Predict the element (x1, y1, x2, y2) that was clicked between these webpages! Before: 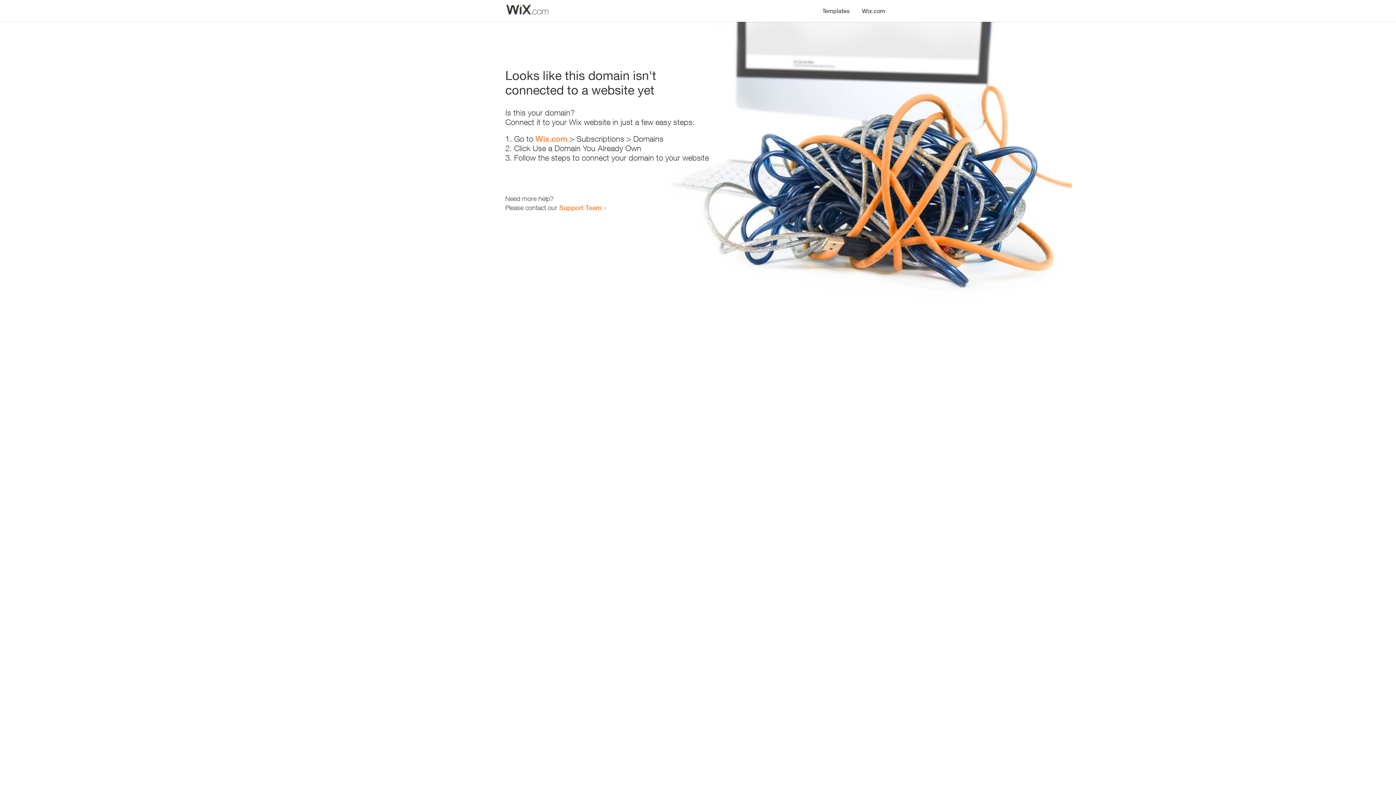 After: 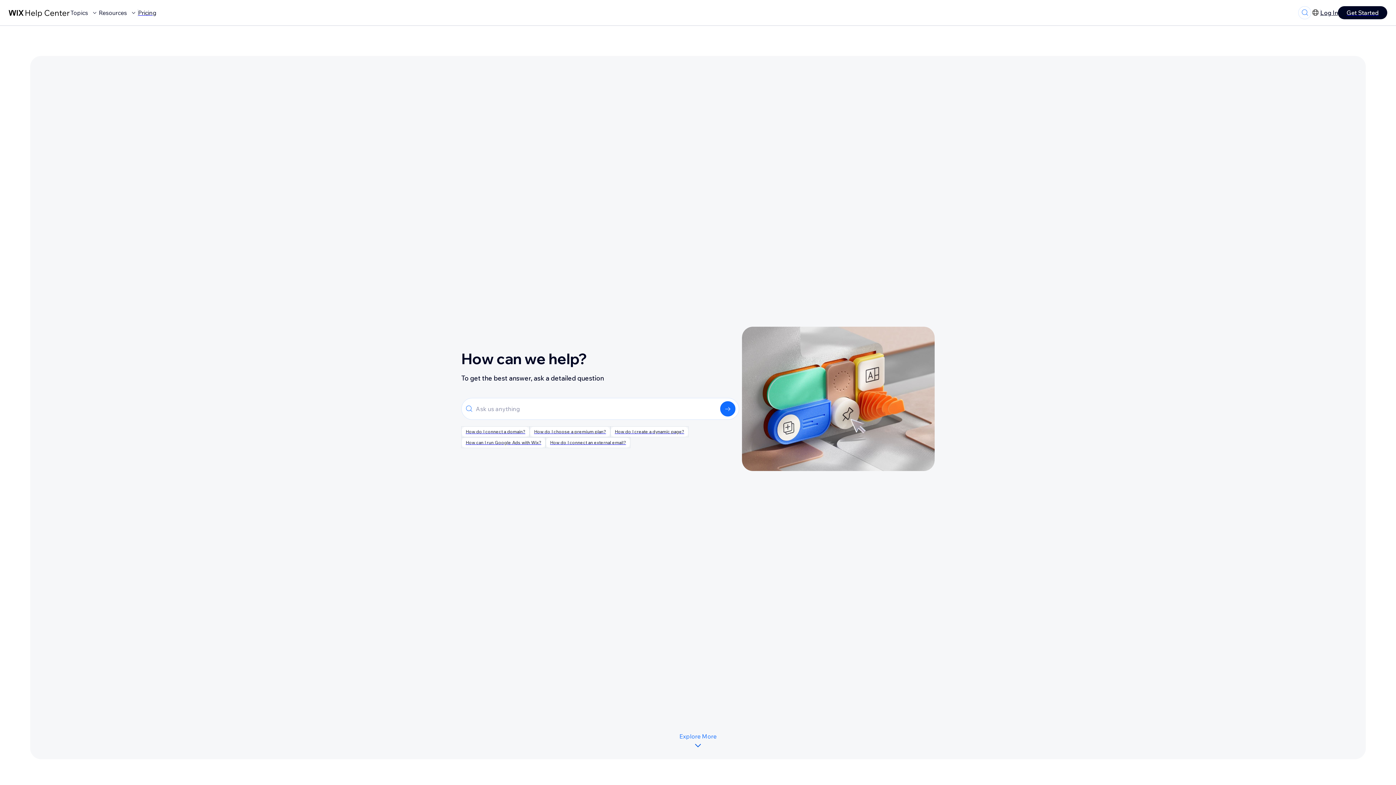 Action: label: Support Team bbox: (559, 203, 601, 211)